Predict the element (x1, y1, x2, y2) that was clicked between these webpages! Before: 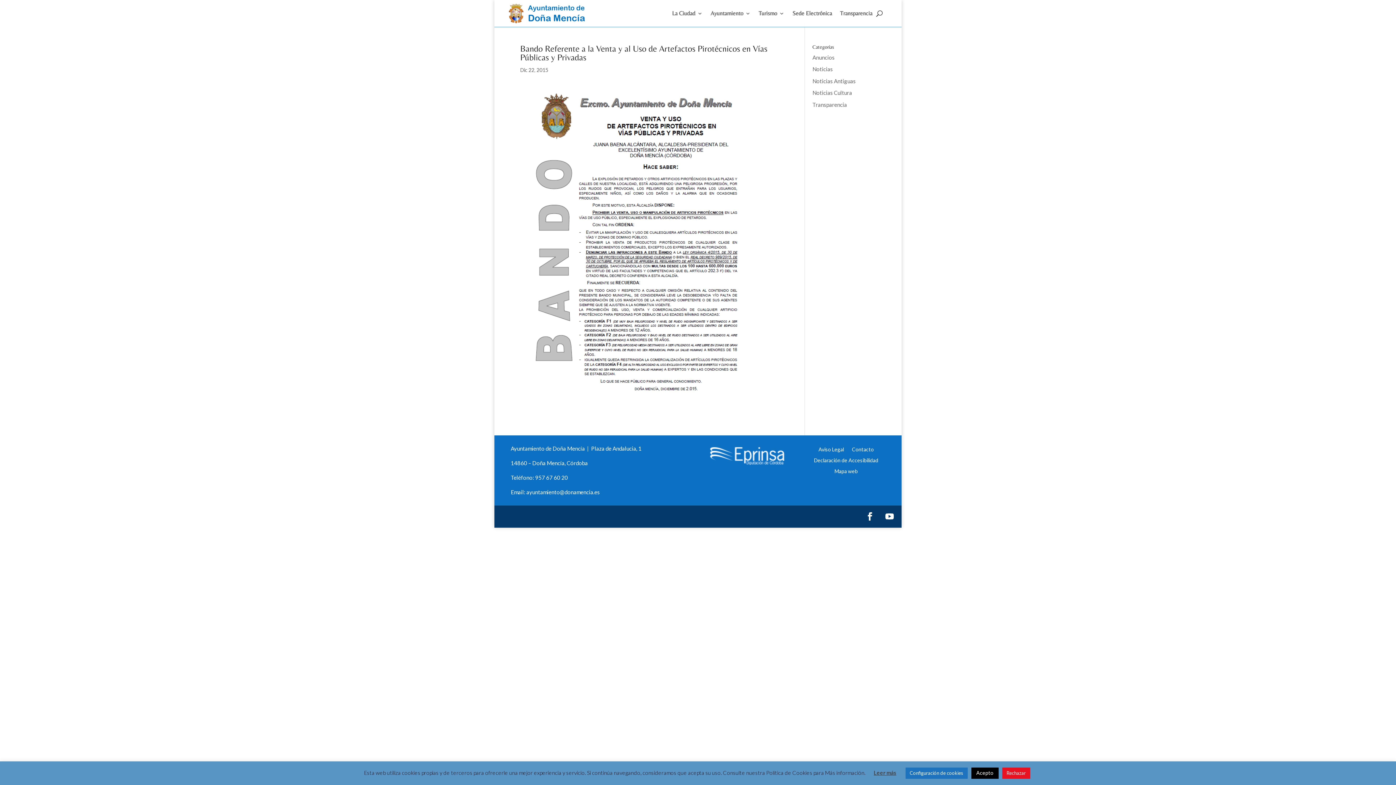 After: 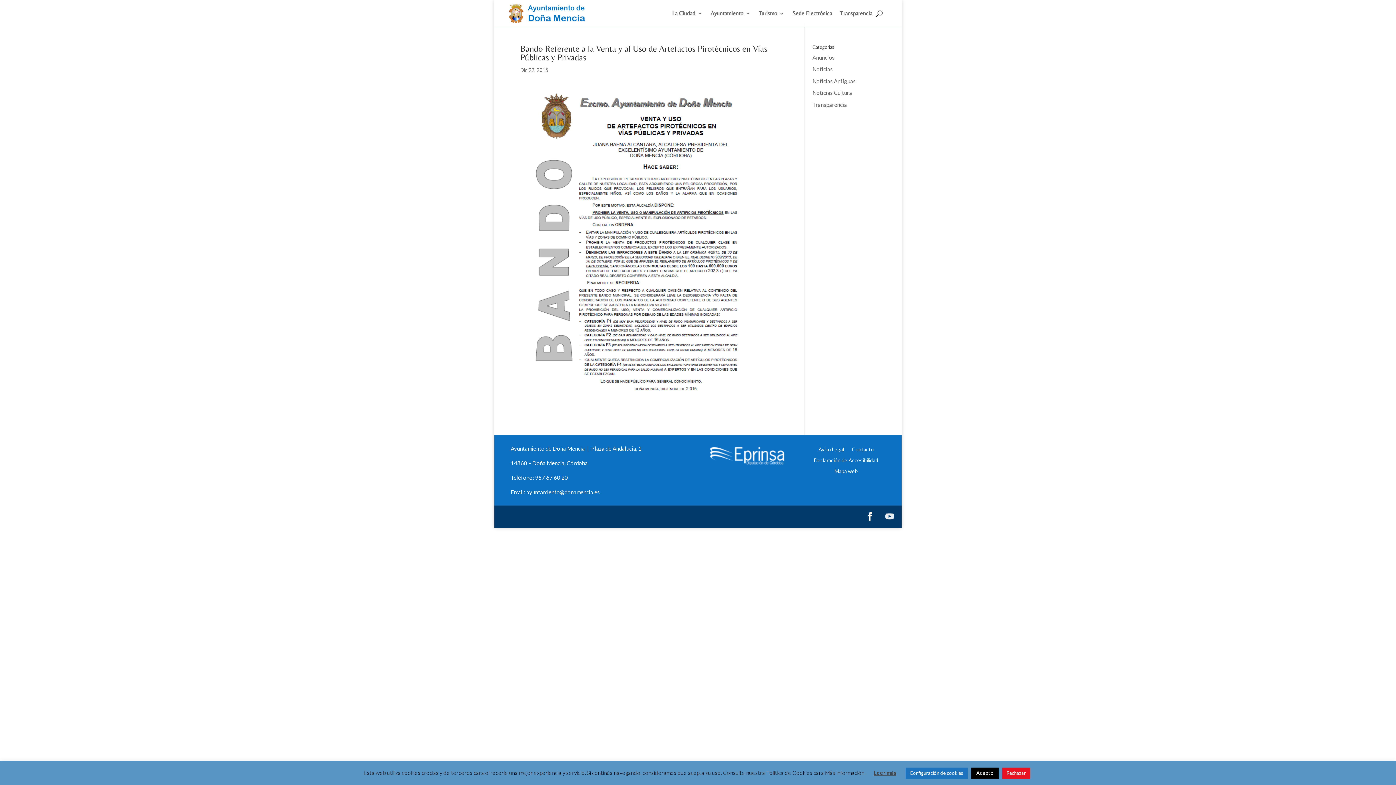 Action: bbox: (881, 508, 898, 525) label: YouTube